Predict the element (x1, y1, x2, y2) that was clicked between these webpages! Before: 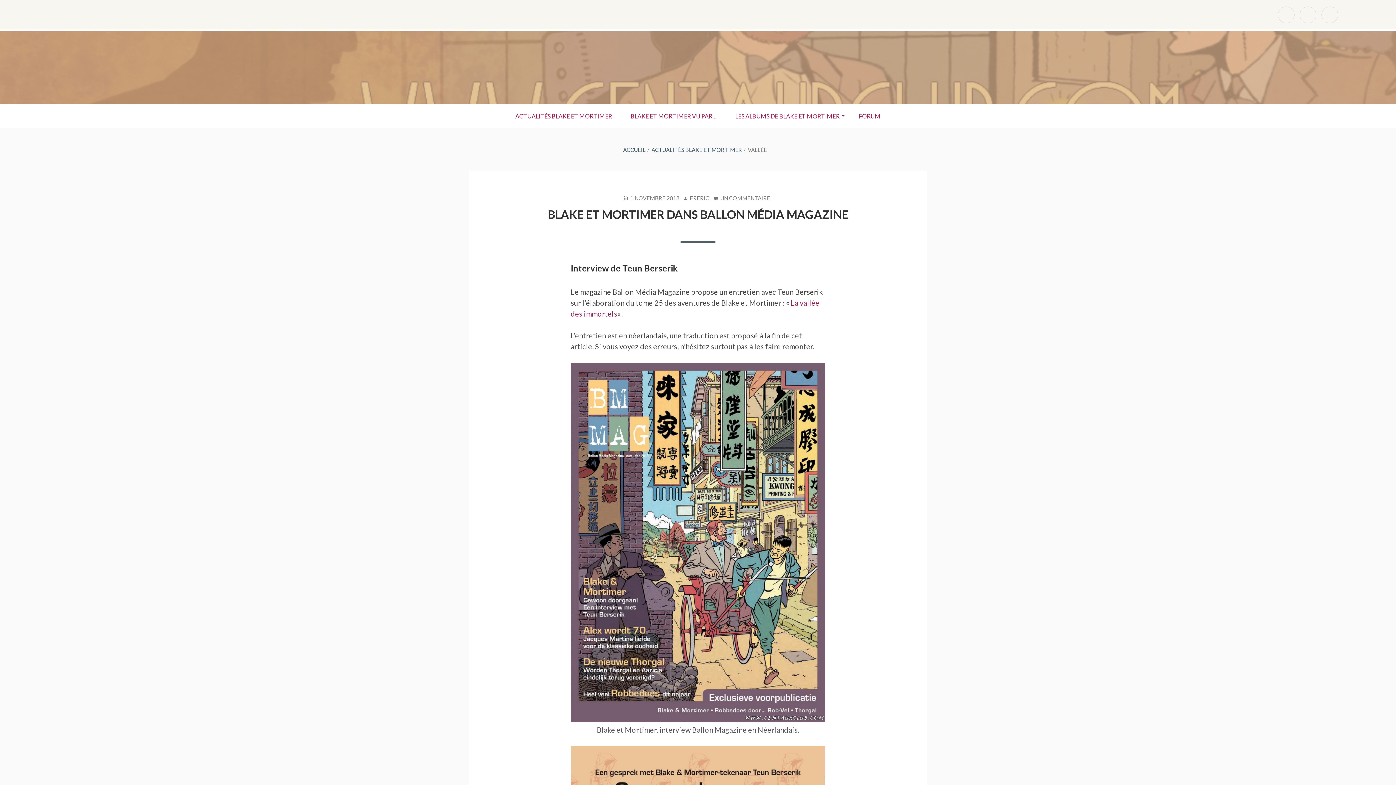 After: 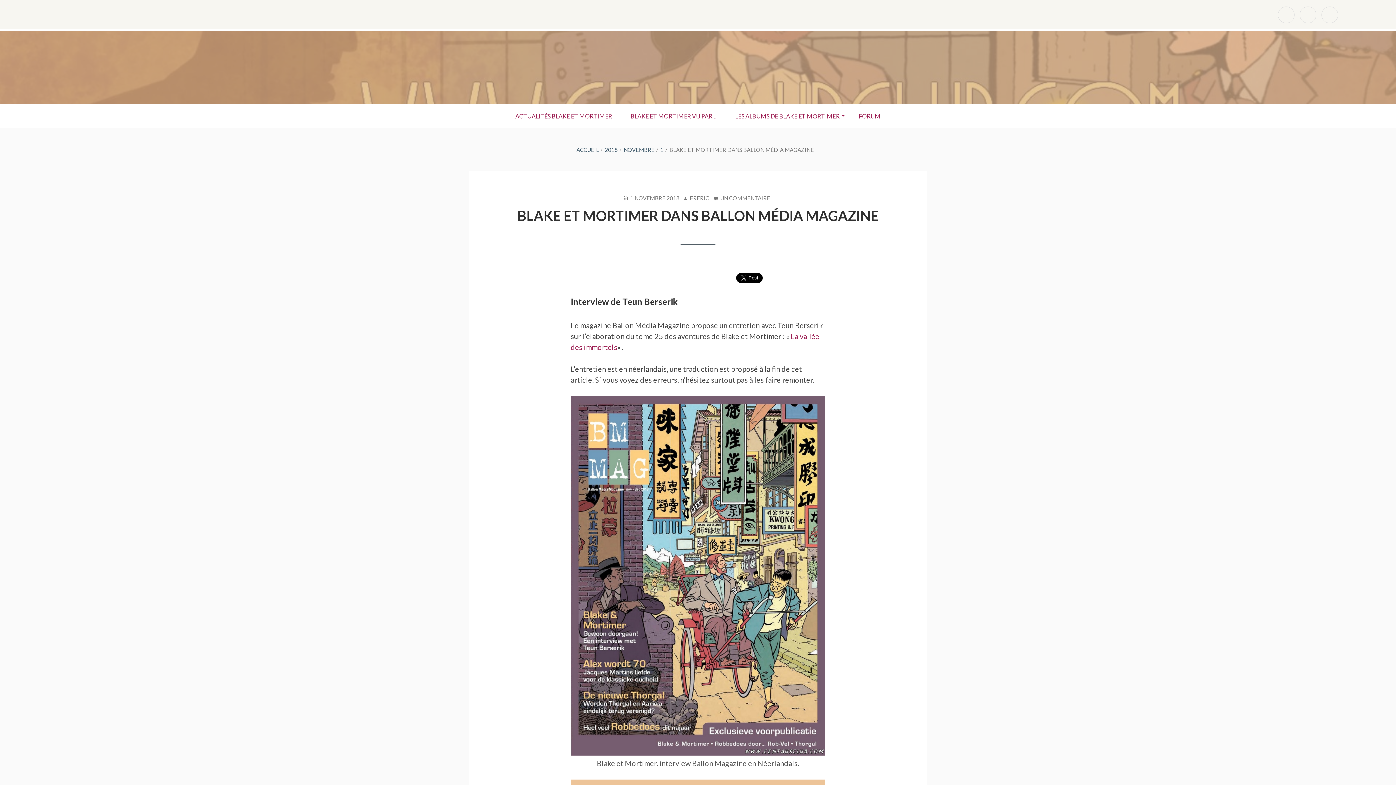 Action: label: 1 NOVEMBRE 2018 bbox: (623, 194, 679, 202)